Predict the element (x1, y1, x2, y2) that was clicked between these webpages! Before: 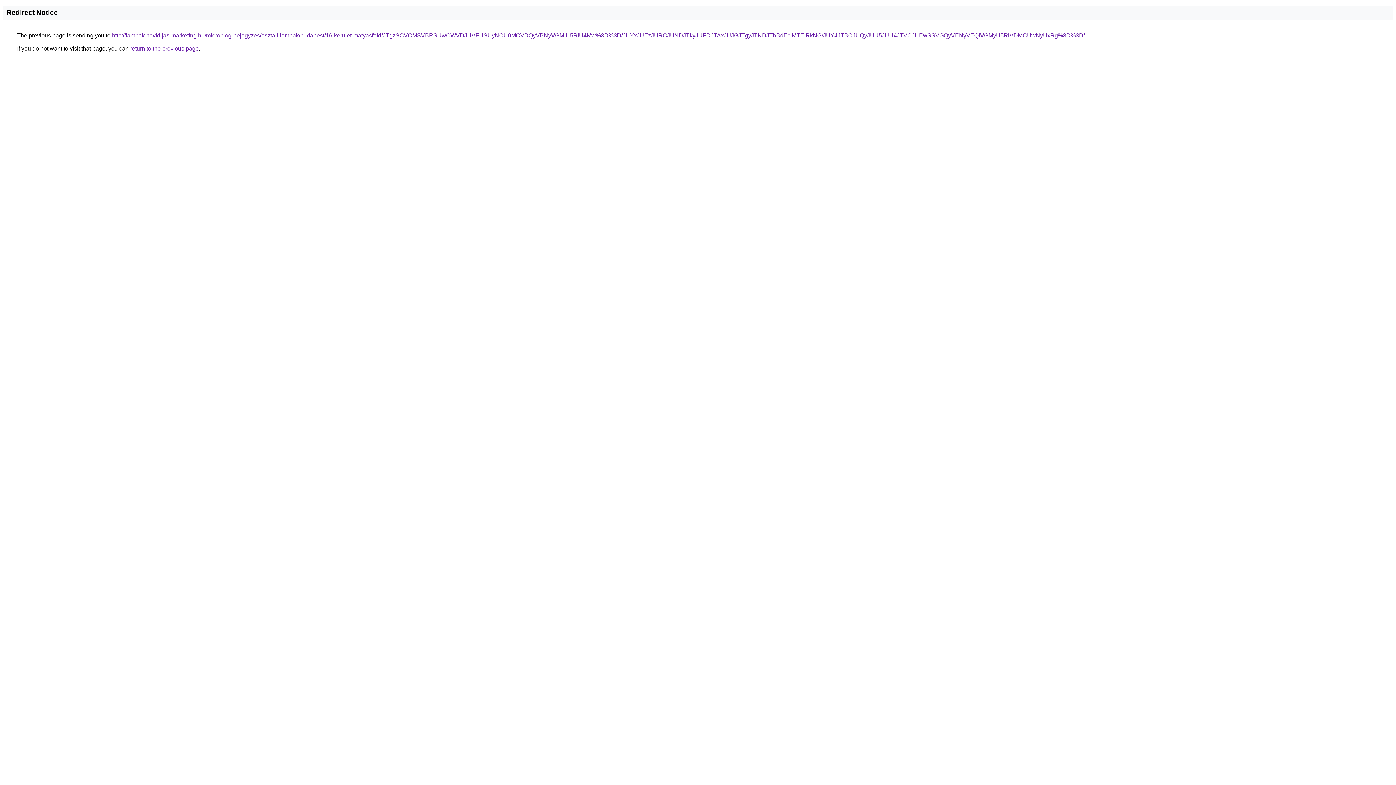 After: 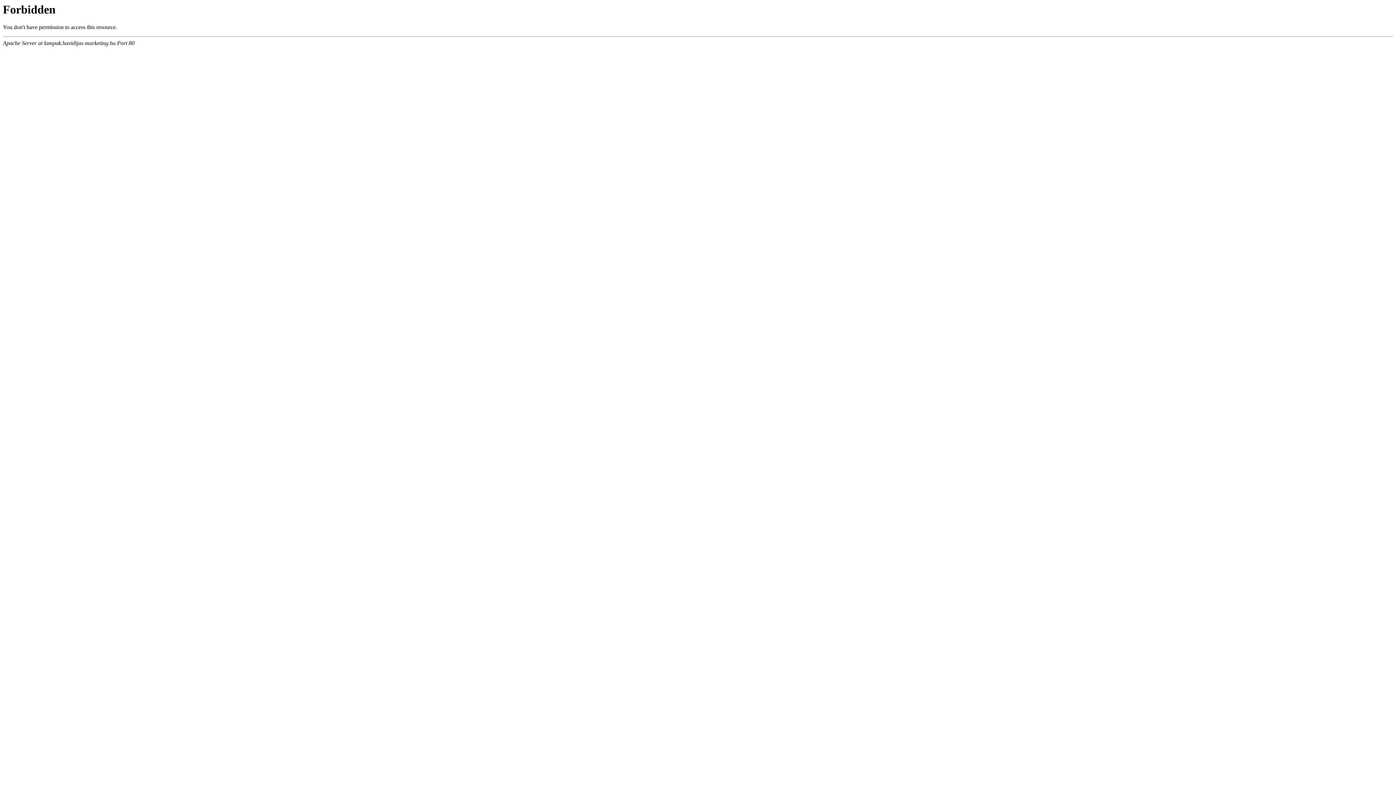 Action: bbox: (112, 32, 1085, 38) label: http://lampak.havidijas-marketing.hu/microblog-bejegyzes/asztali-lampak/budapest/16-kerulet-matyasfold/JTgzSCVCMSVBRSUwOWVDJUVFUSUyNCU0MCVDQyVBNyVGMiU5RiU4Mw%3D%3D/JUYxJUEzJURCJUNDJTkyJUFDJTAxJUJGJTgyJTNDJThBdEclMTElRkNG/JUY4JTBCJUQyJUU5JUU4JTVCJUEwSSVGQyVENyVEQiVGMyU5RiVDMCUwNyUxRg%3D%3D/